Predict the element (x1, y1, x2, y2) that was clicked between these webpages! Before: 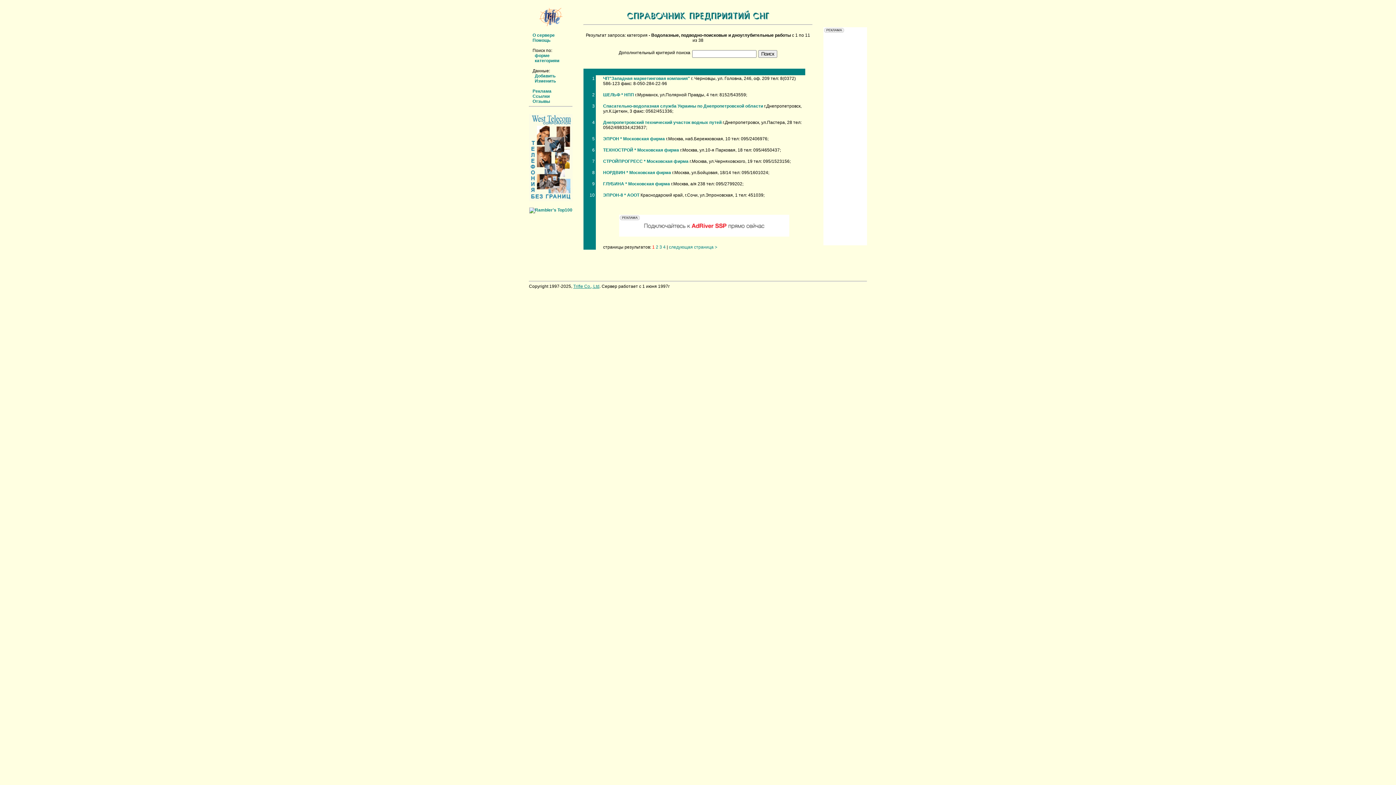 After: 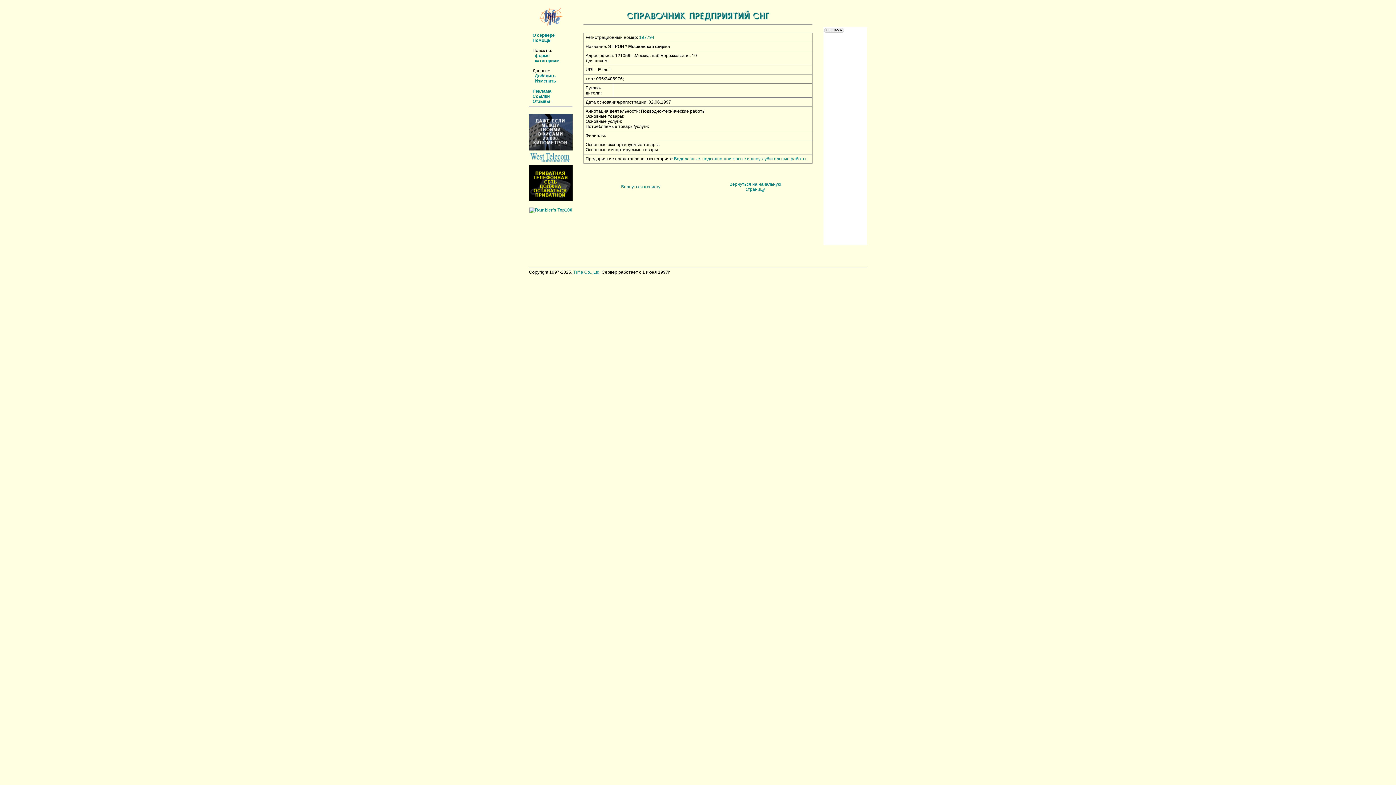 Action: bbox: (603, 136, 665, 141) label: ЭПРОН * Московская фирма